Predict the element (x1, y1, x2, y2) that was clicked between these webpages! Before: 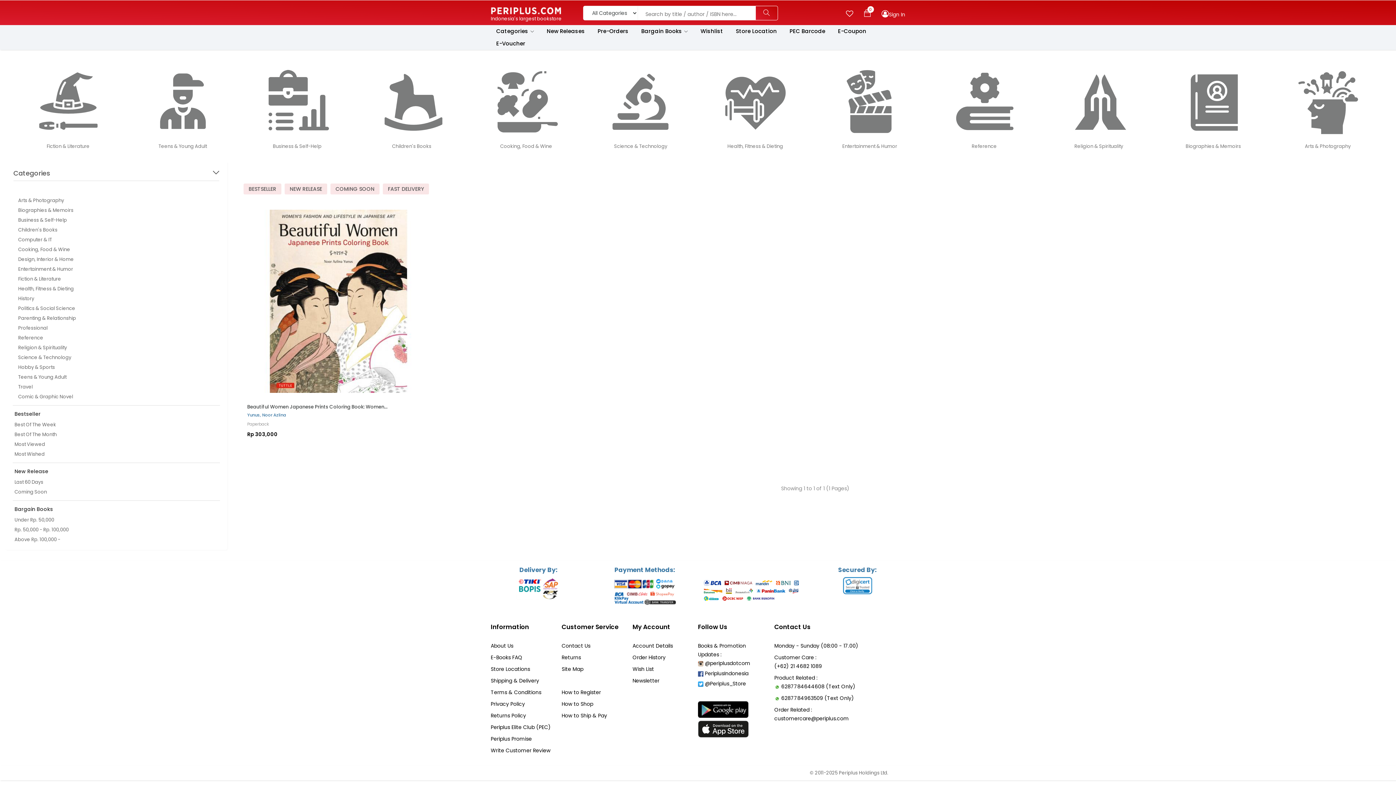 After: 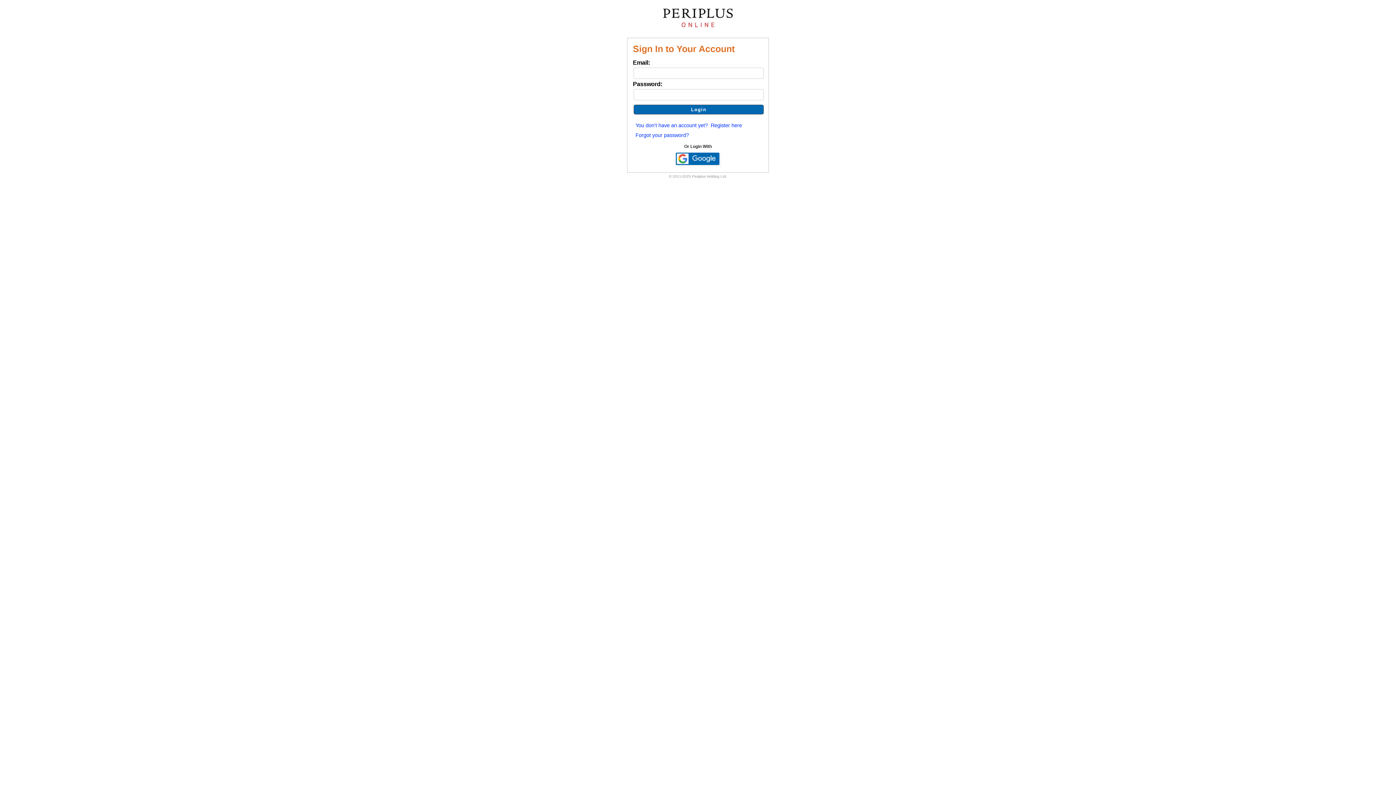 Action: label: Newsletter bbox: (632, 677, 659, 684)